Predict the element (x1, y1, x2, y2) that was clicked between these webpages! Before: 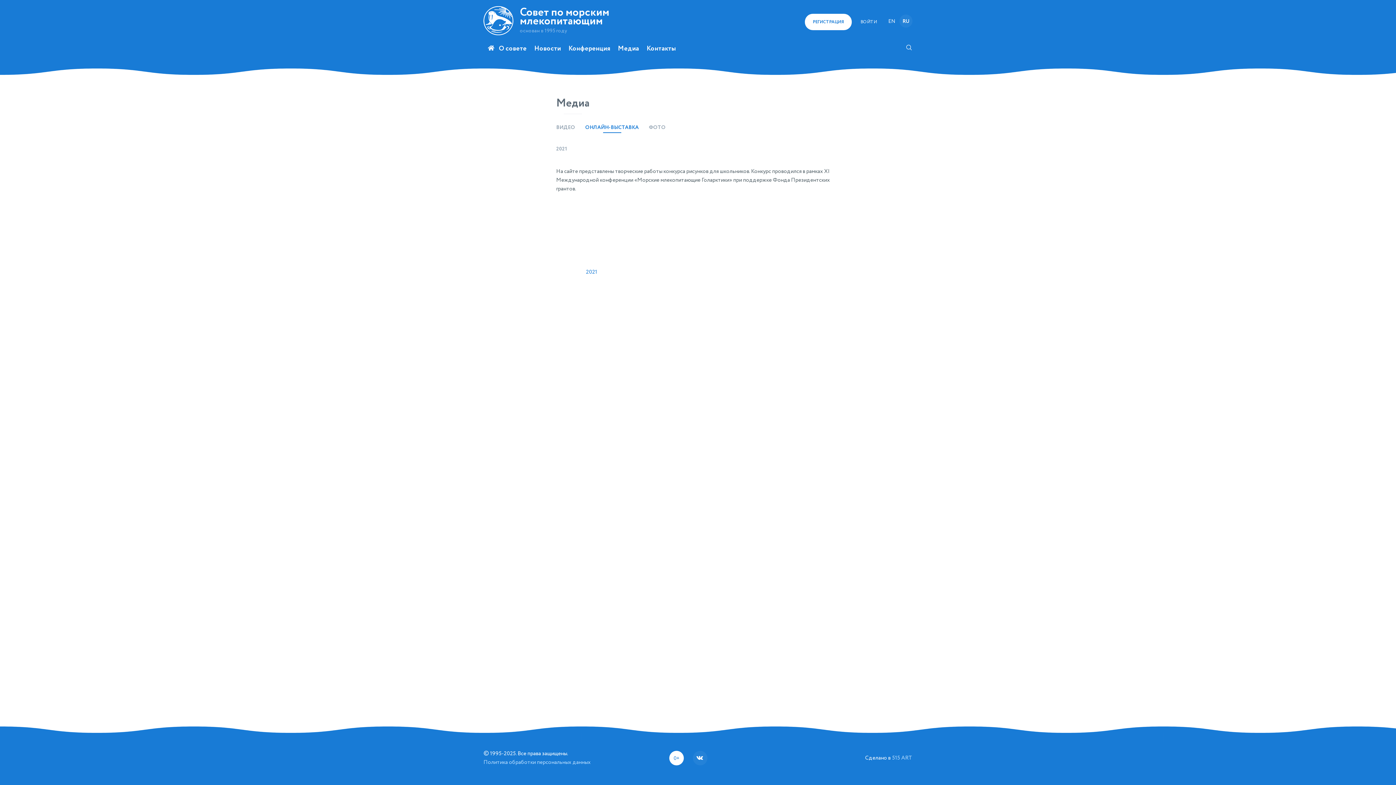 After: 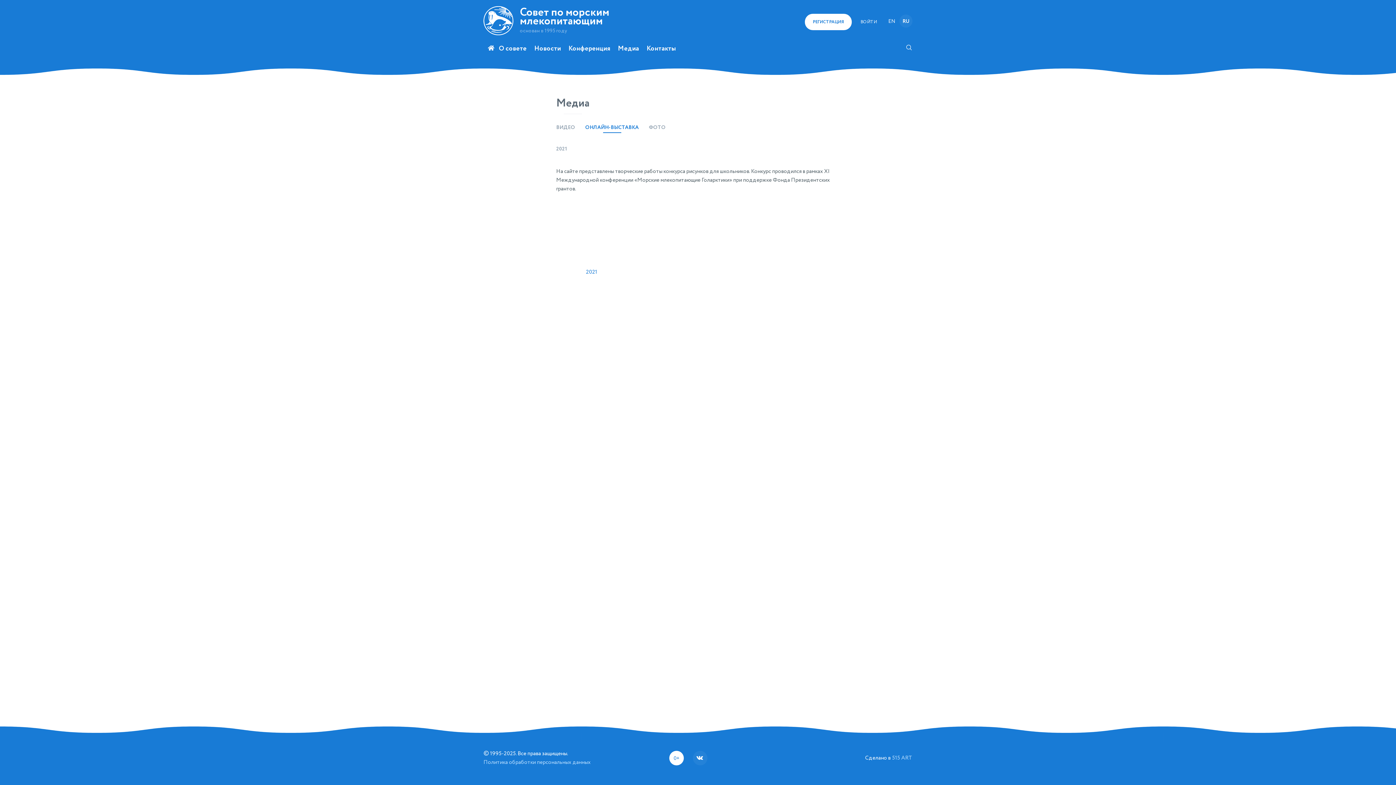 Action: label: ОНЛАЙН-ВЫСТАВКА bbox: (585, 124, 638, 131)